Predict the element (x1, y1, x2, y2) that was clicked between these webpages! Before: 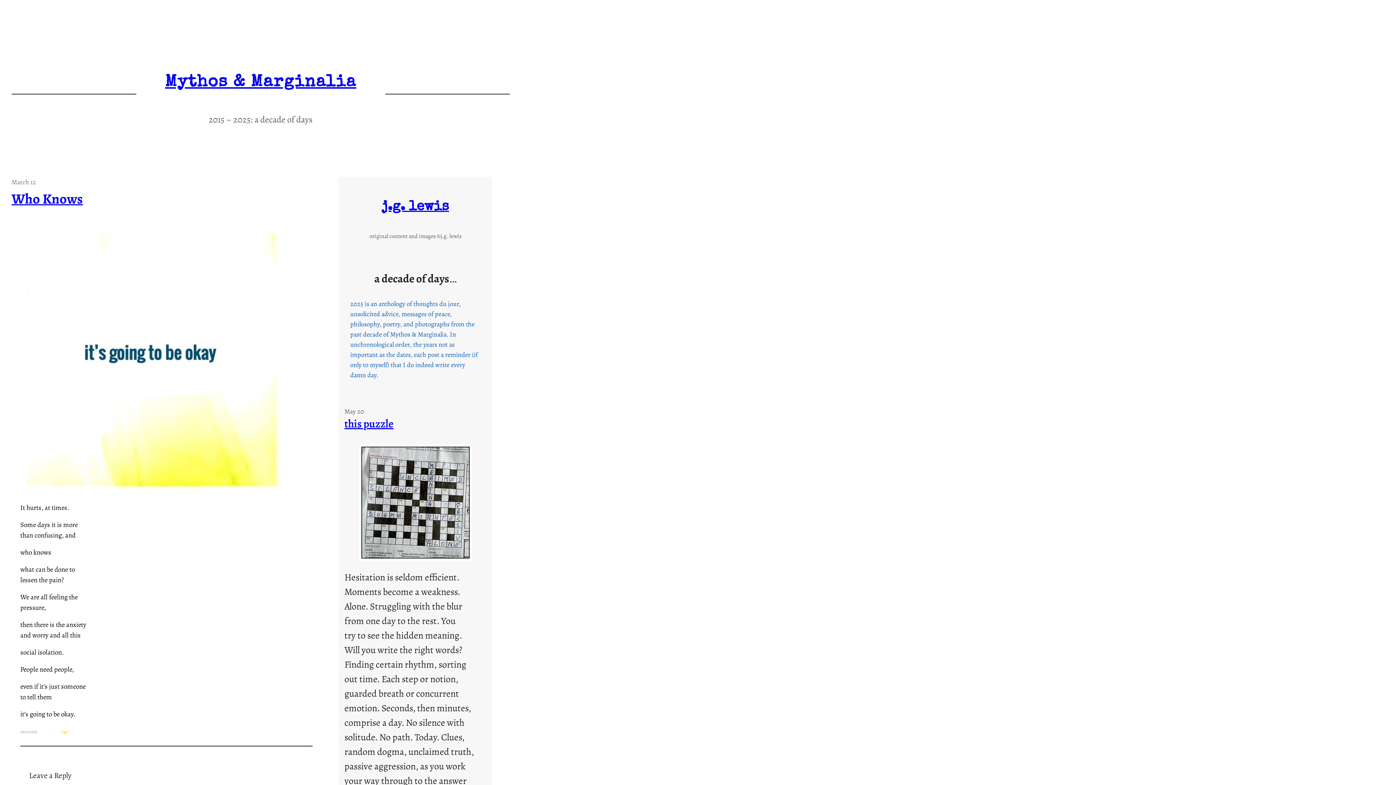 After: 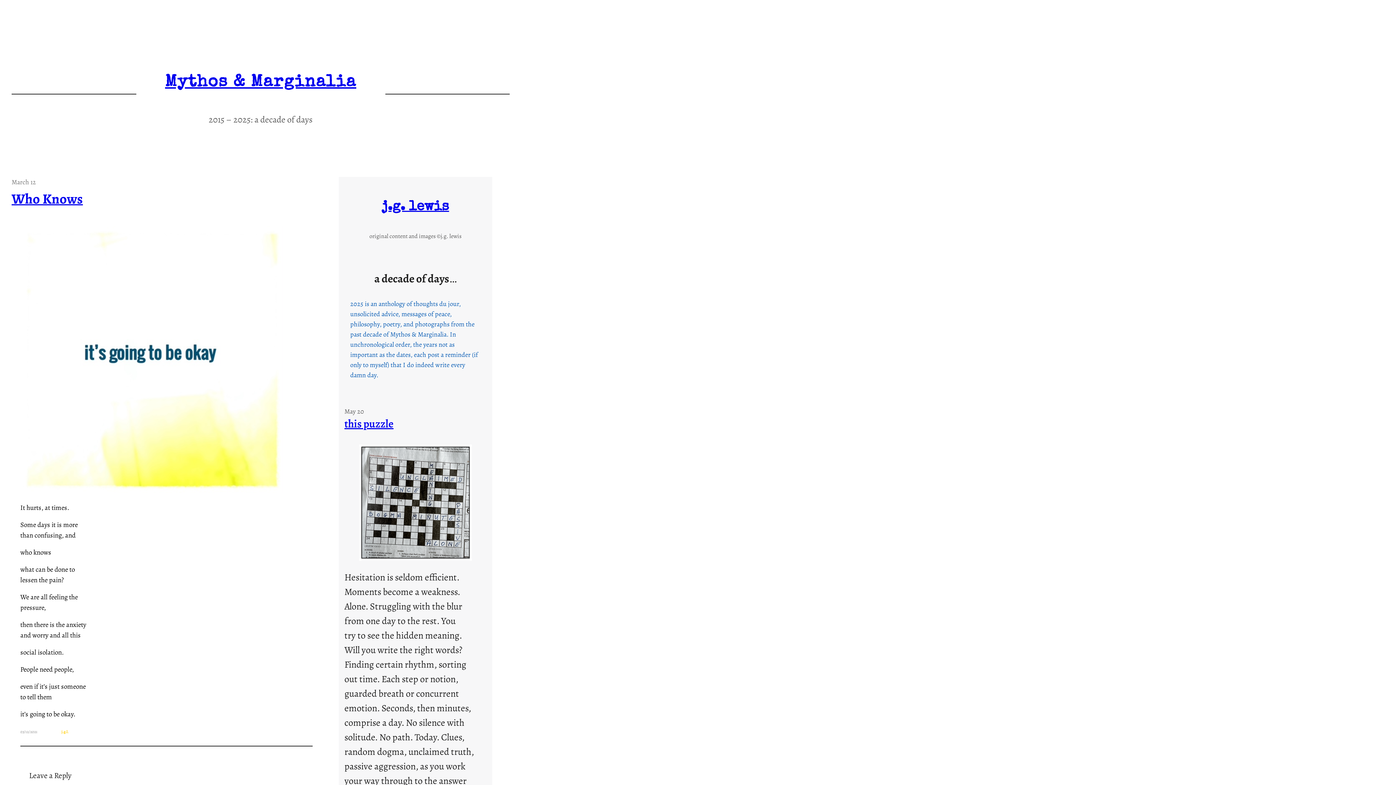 Action: label: j.g. lewis bbox: (381, 200, 449, 214)